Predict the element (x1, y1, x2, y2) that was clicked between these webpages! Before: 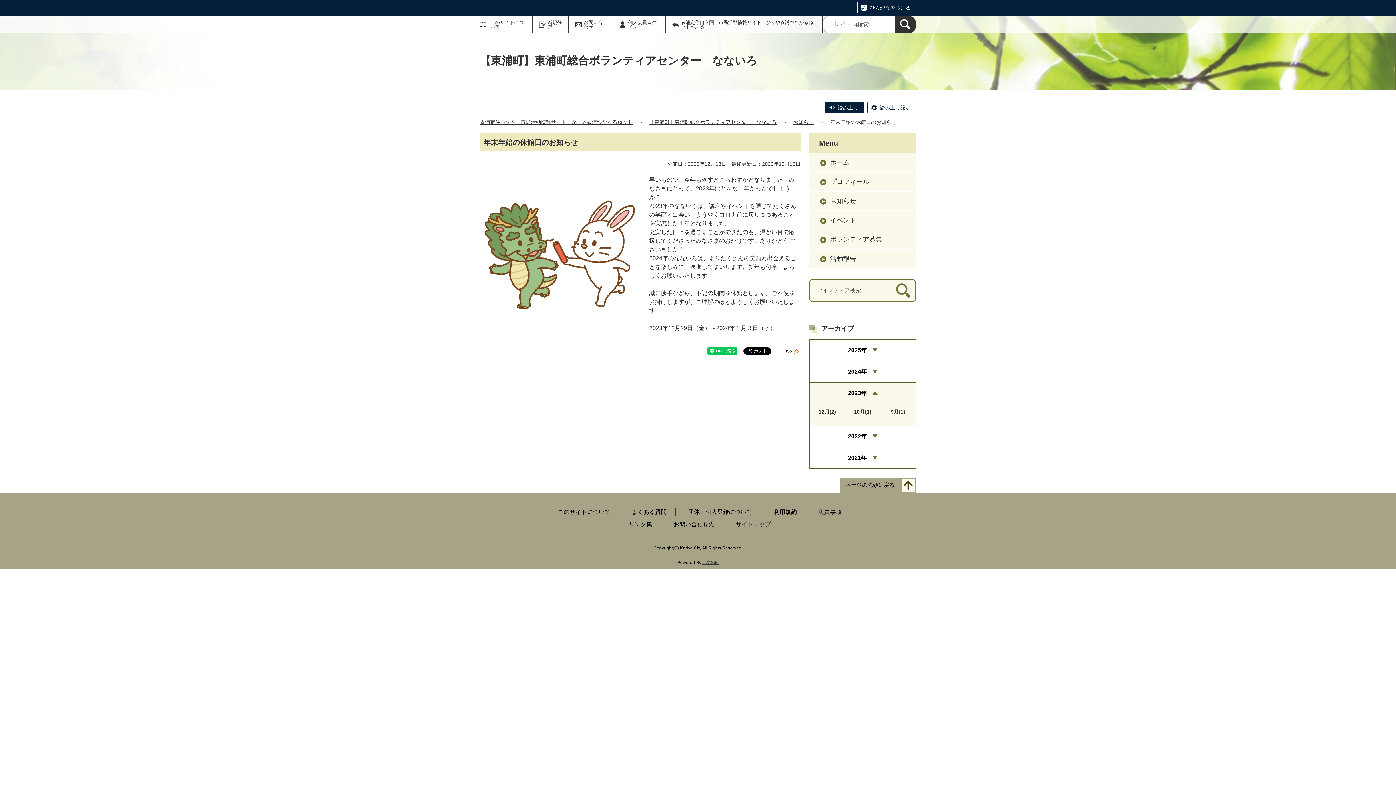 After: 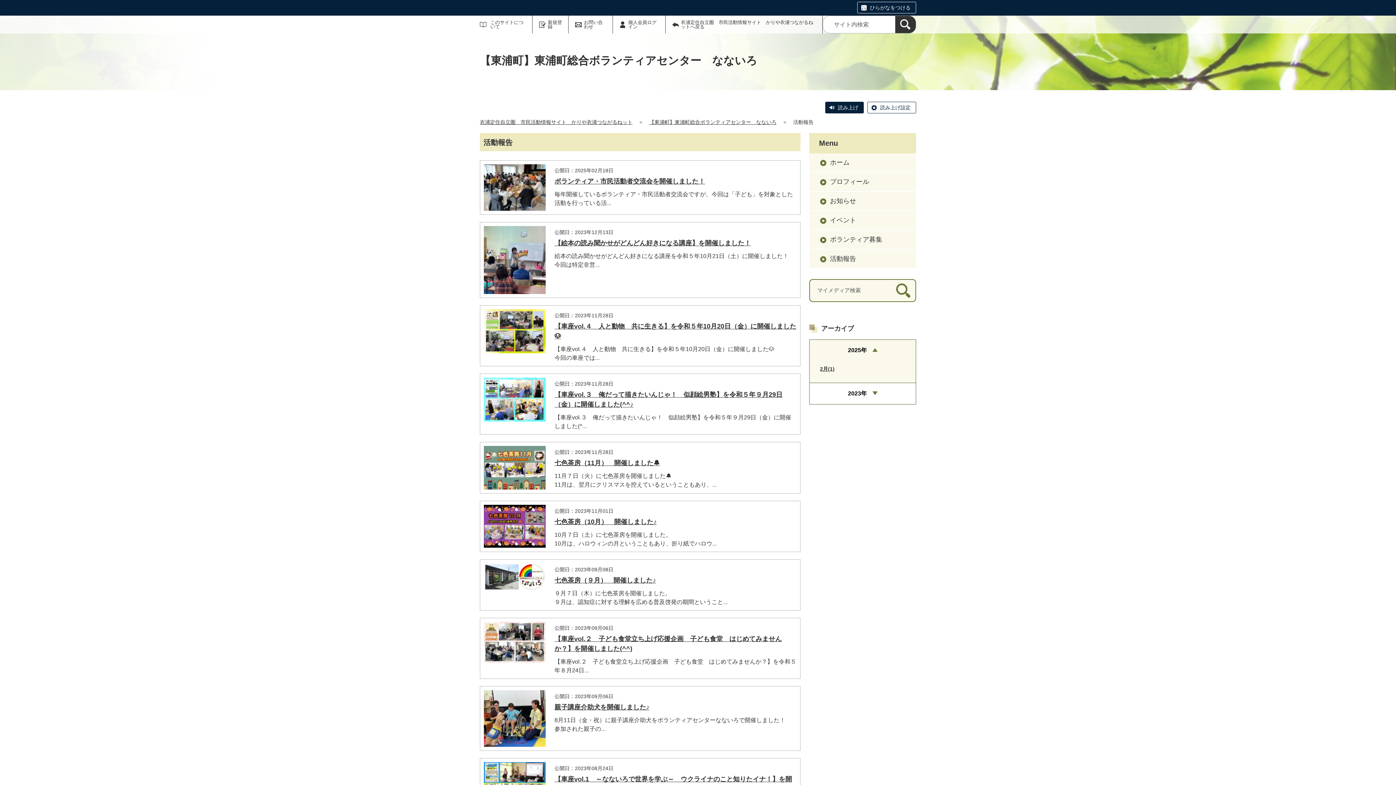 Action: label: 活動報告 bbox: (809, 249, 916, 268)